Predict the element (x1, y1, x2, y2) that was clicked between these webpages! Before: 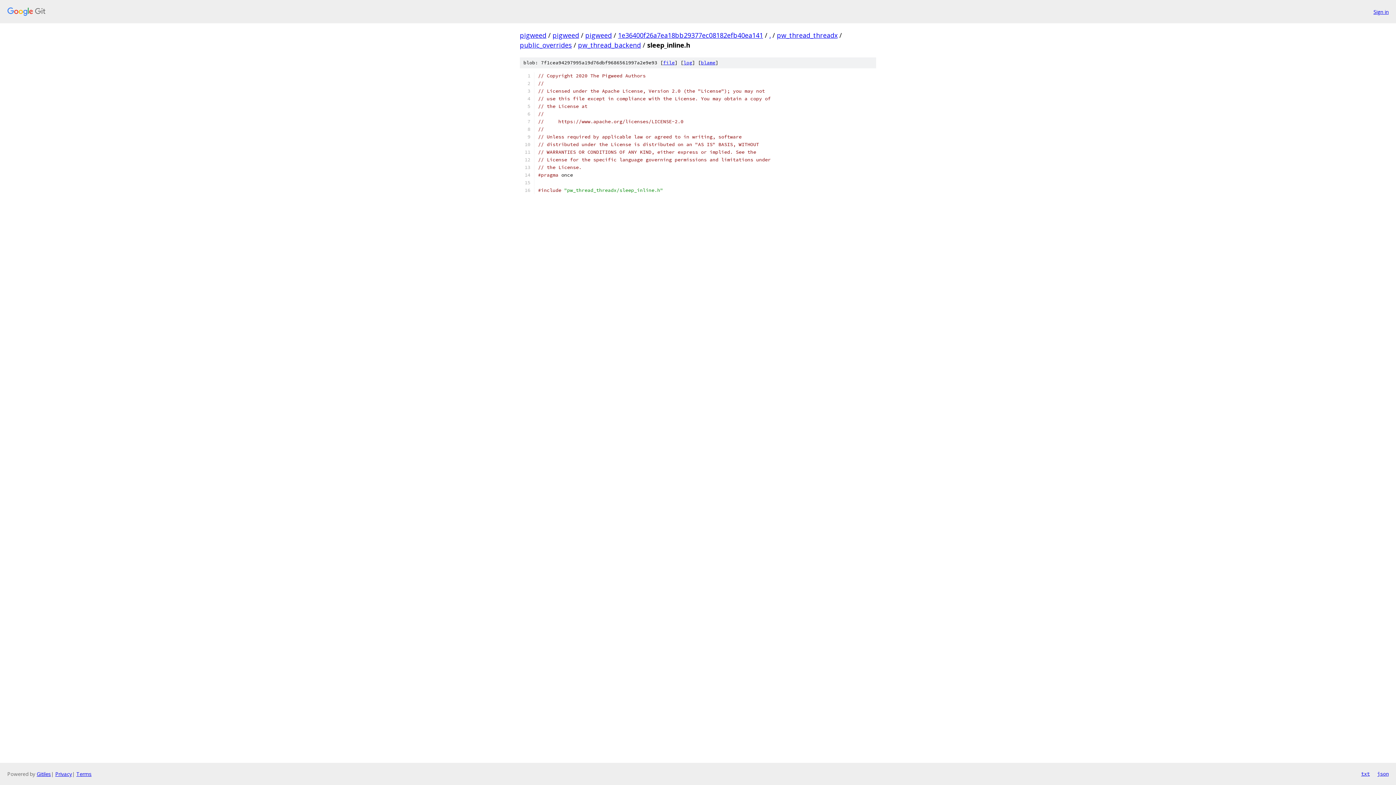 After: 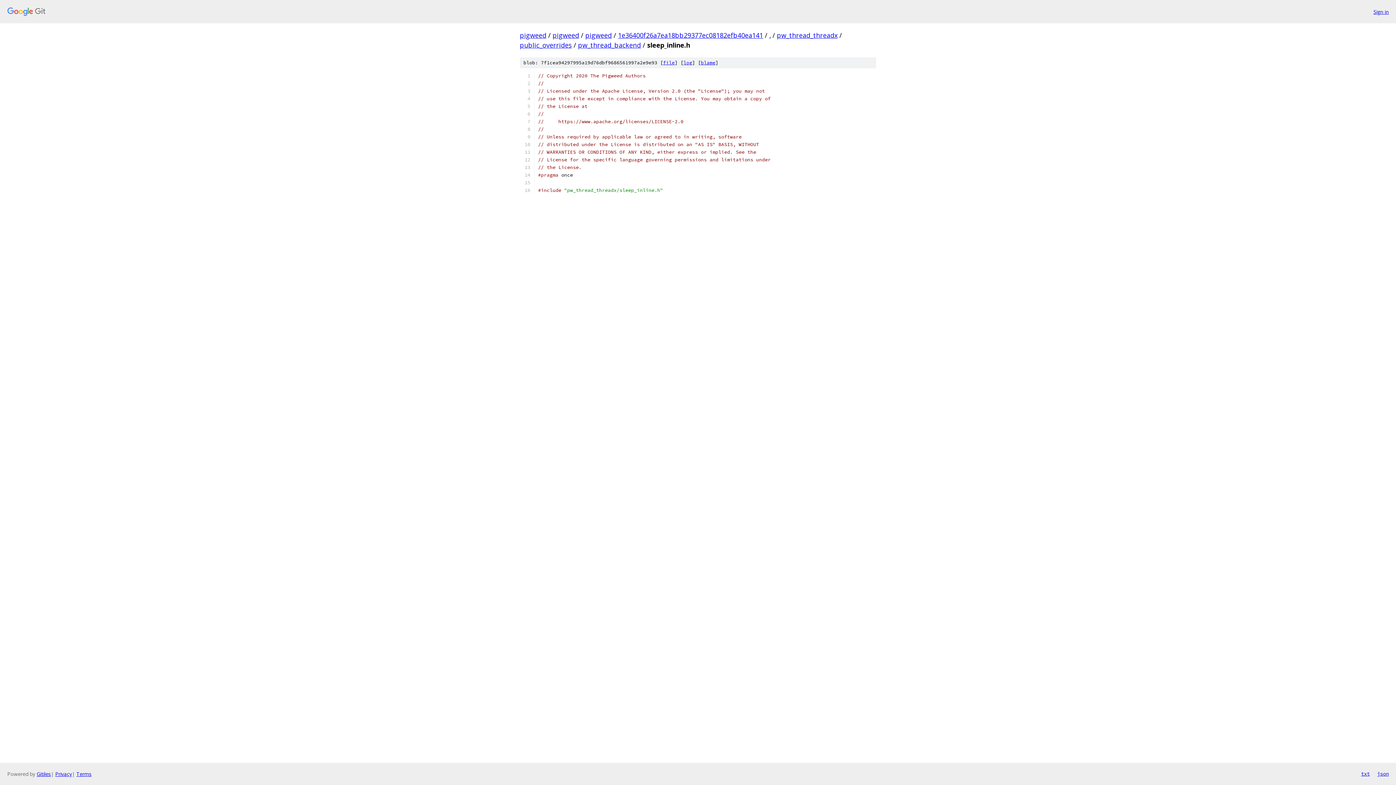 Action: bbox: (663, 59, 674, 65) label: file